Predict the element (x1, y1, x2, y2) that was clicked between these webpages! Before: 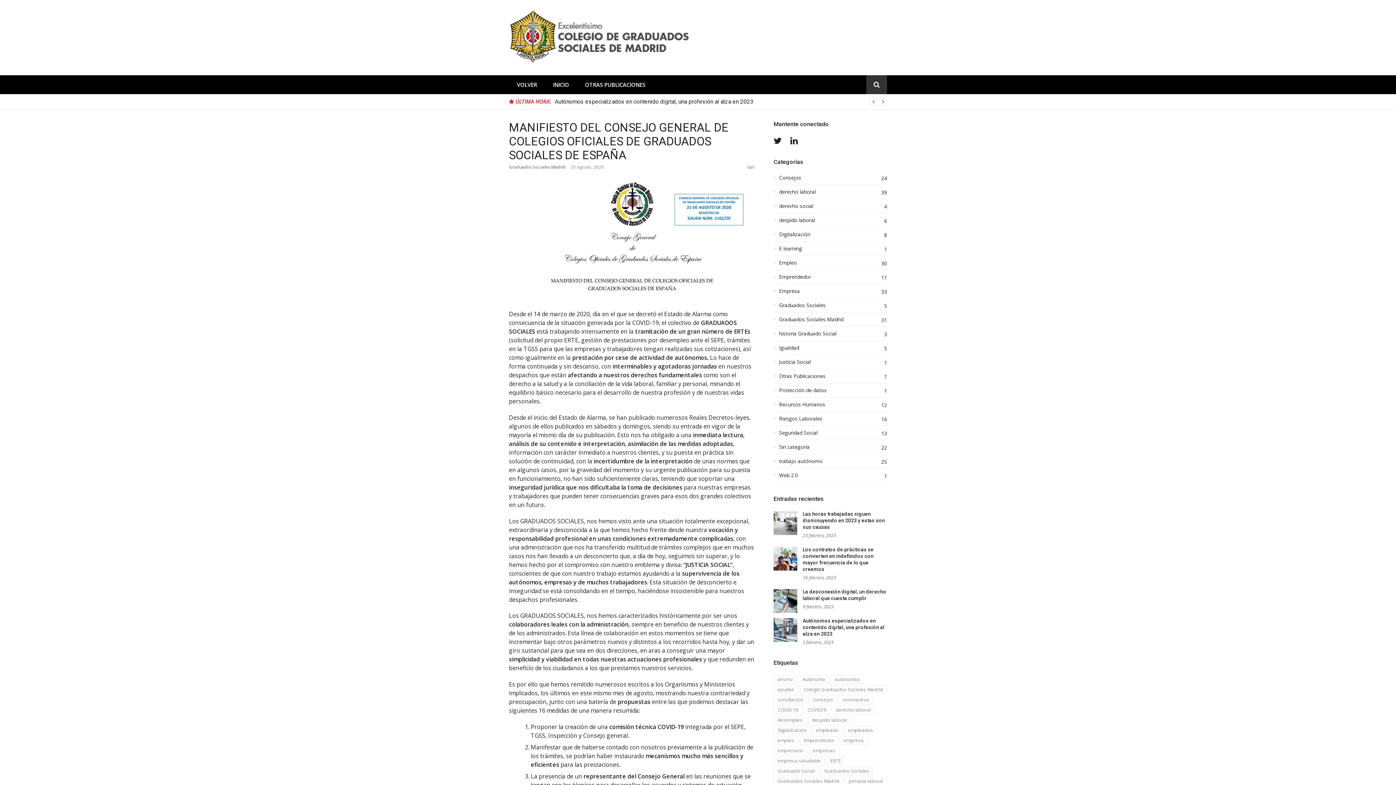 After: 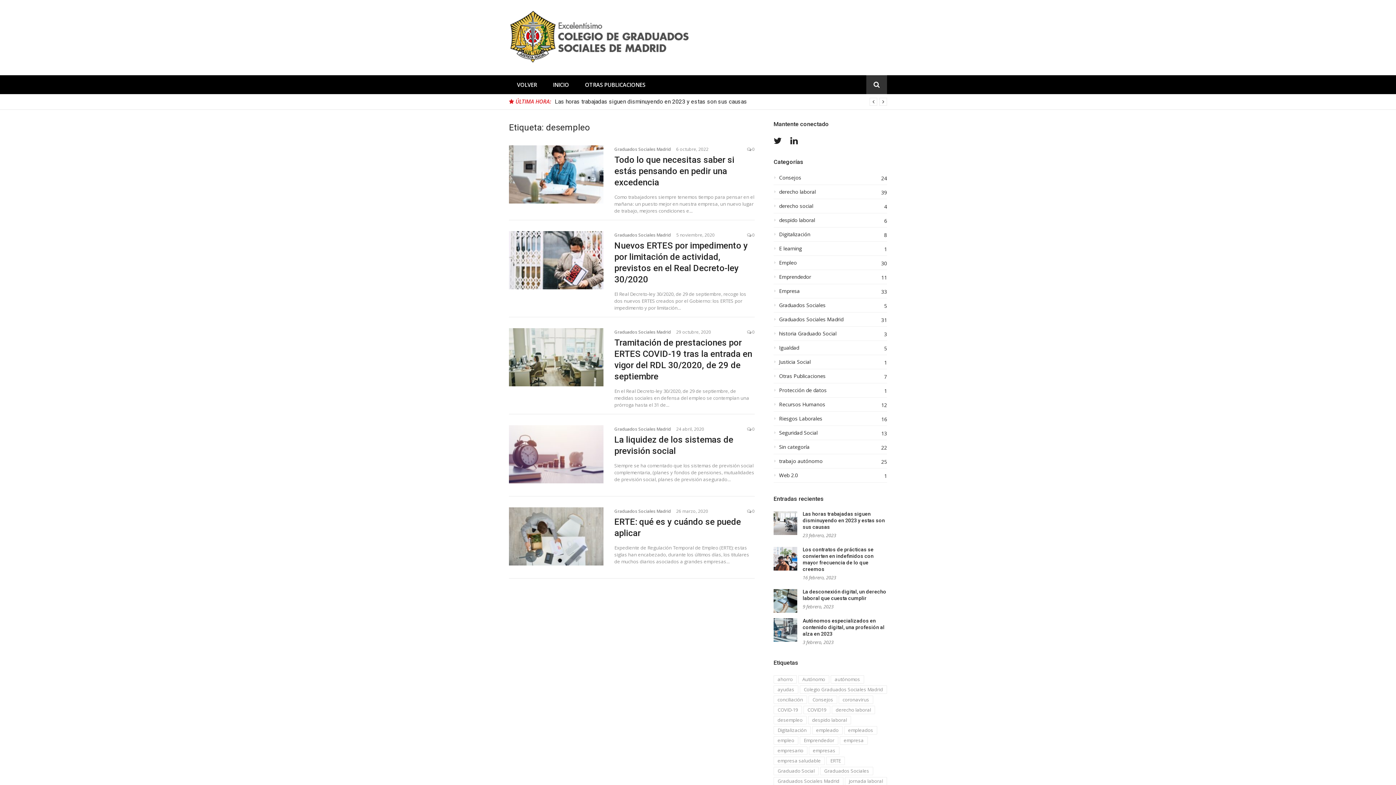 Action: bbox: (773, 716, 806, 724) label: desempleo (5 elementos)